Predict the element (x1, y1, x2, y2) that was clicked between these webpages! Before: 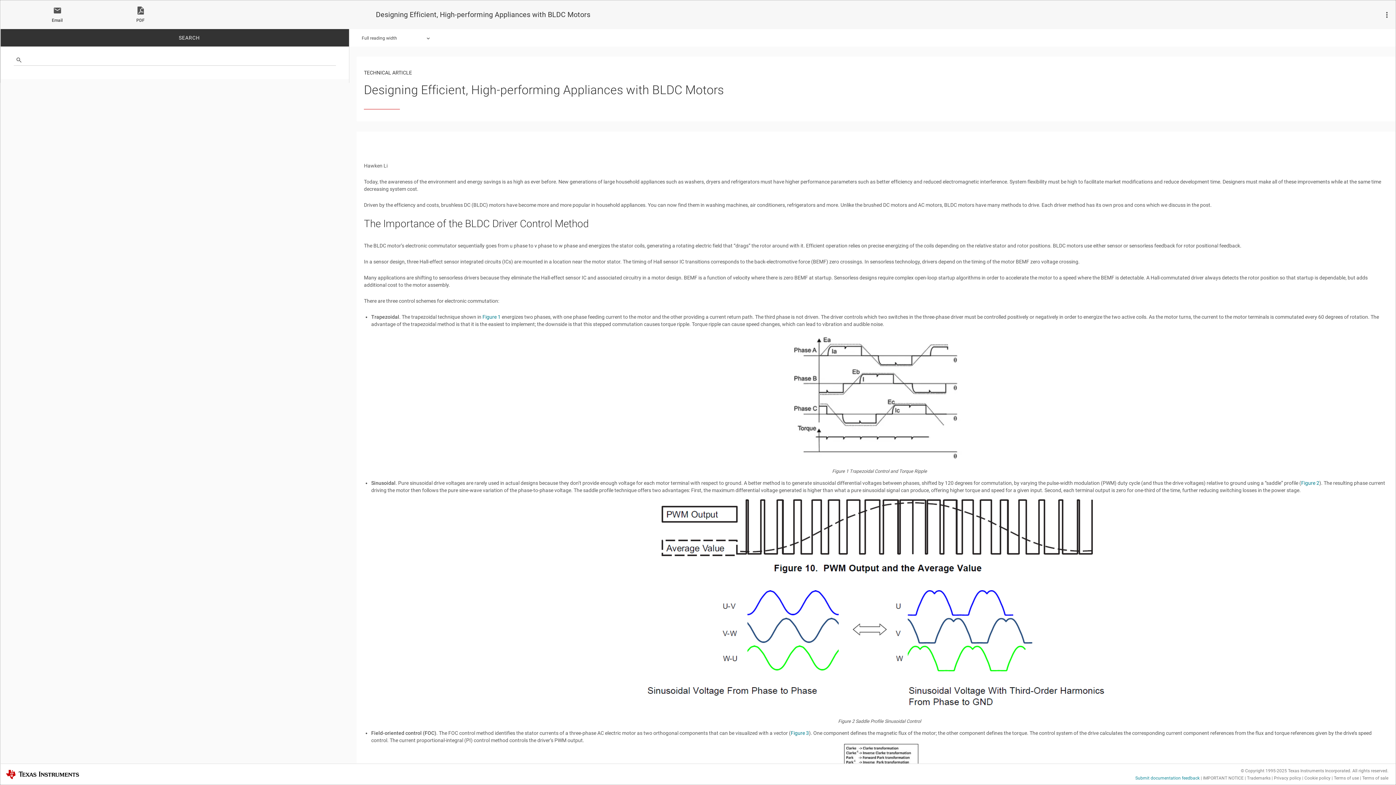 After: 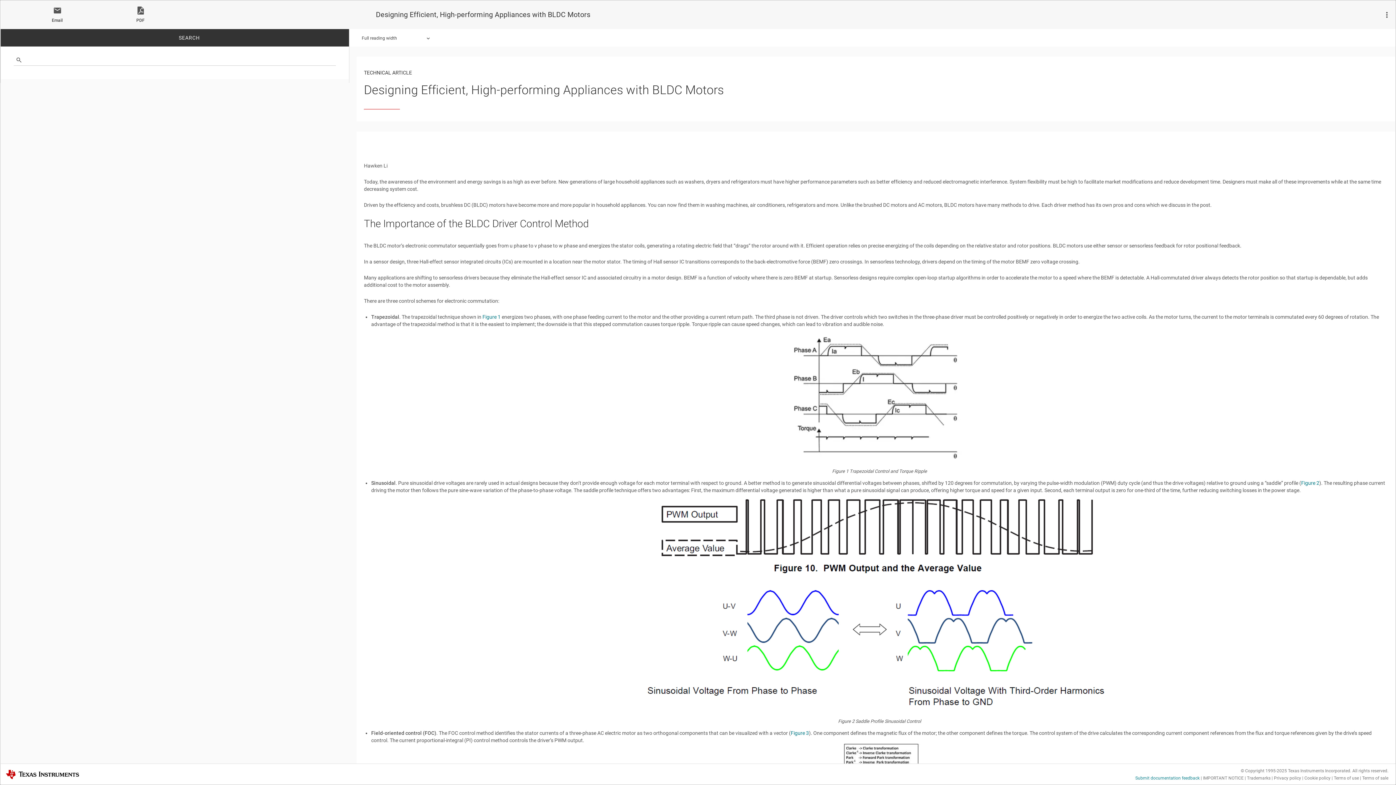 Action: label: IMPORTANT NOTICE bbox: (1203, 775, 1244, 780)